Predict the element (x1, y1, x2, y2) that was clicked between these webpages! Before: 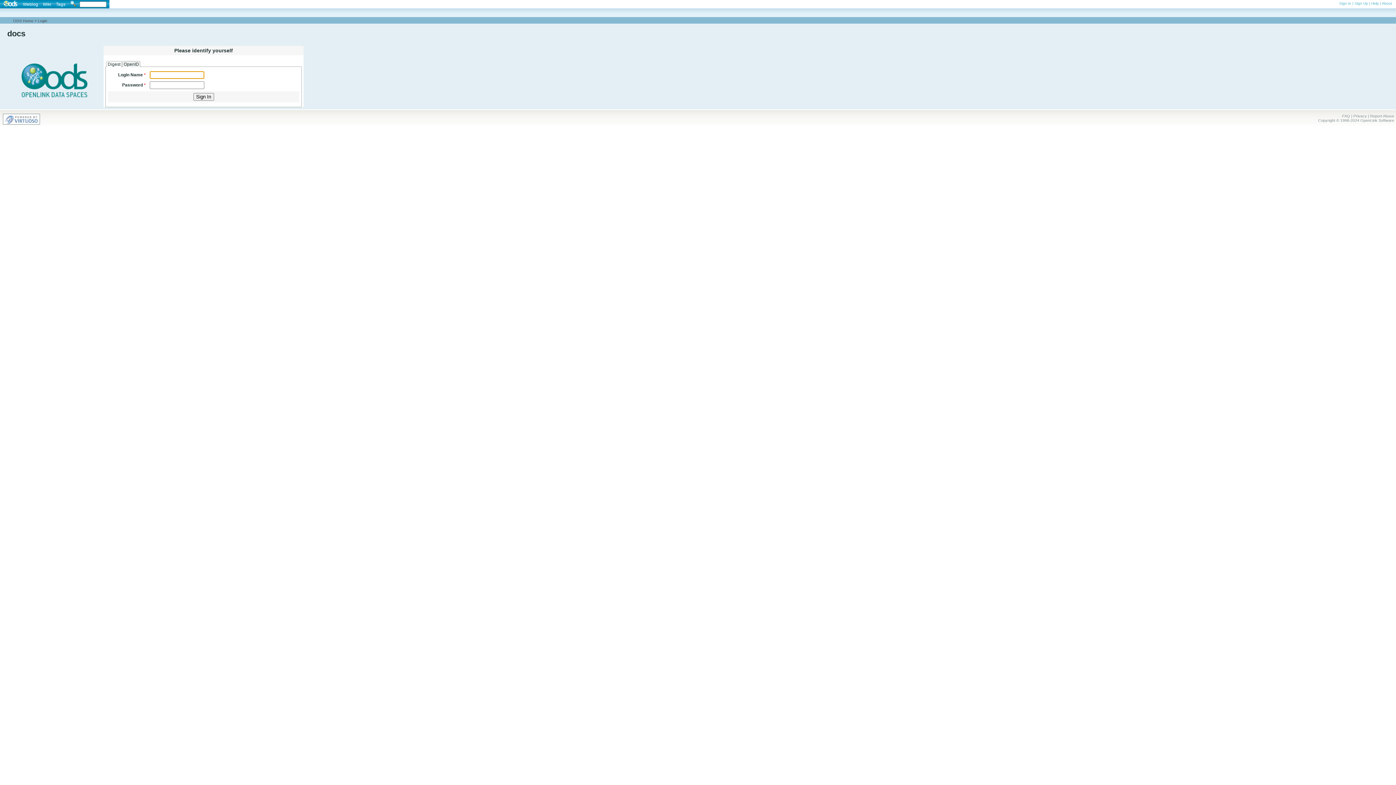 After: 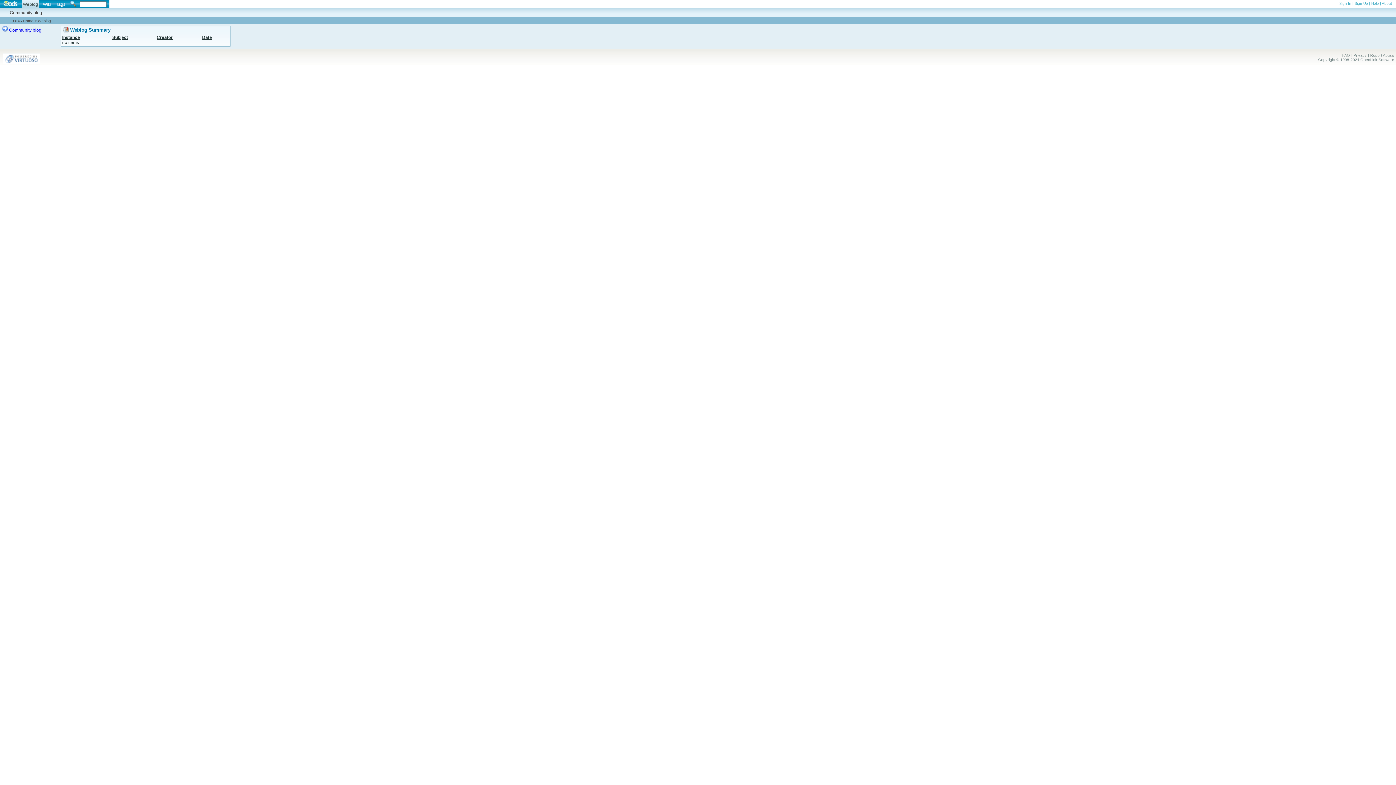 Action: label: Weblog bbox: (21, 0, 39, 8)